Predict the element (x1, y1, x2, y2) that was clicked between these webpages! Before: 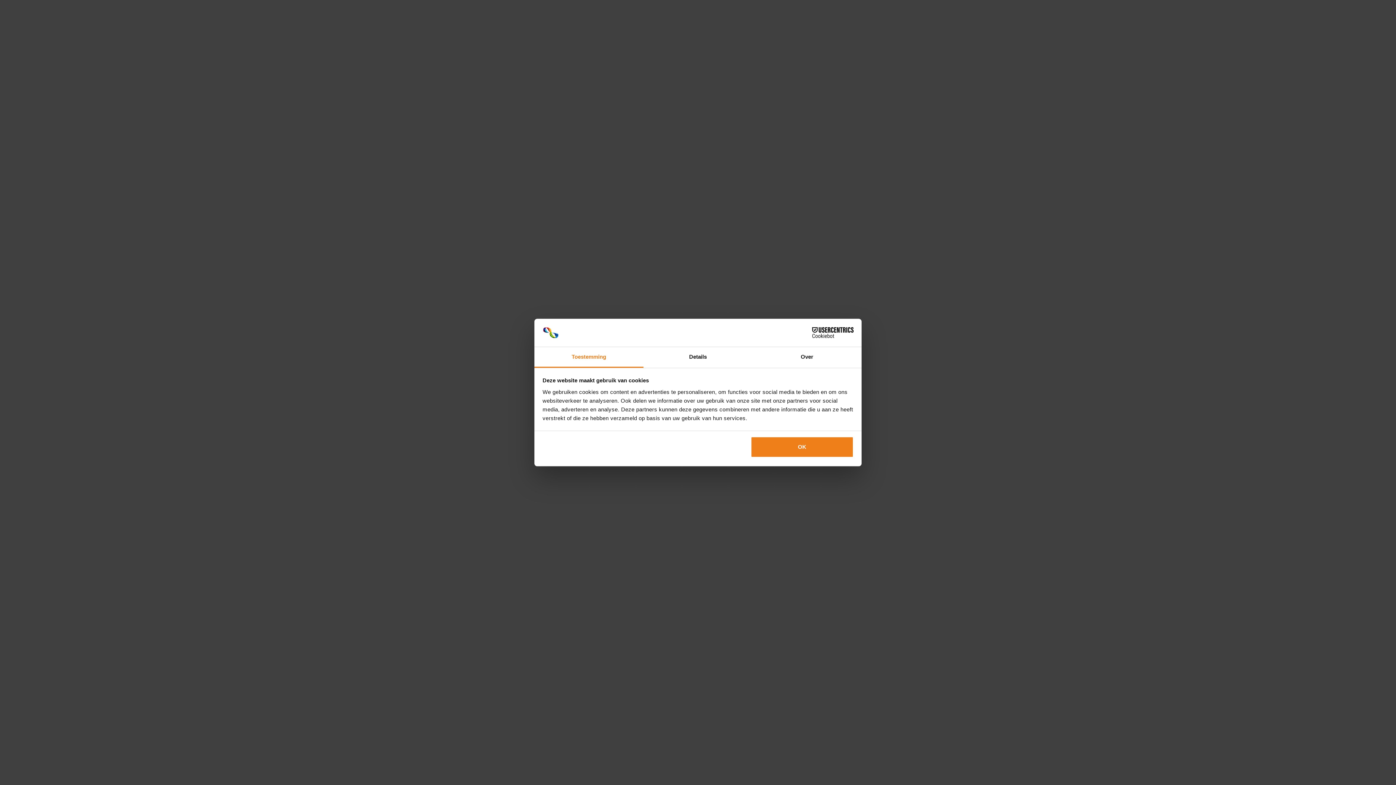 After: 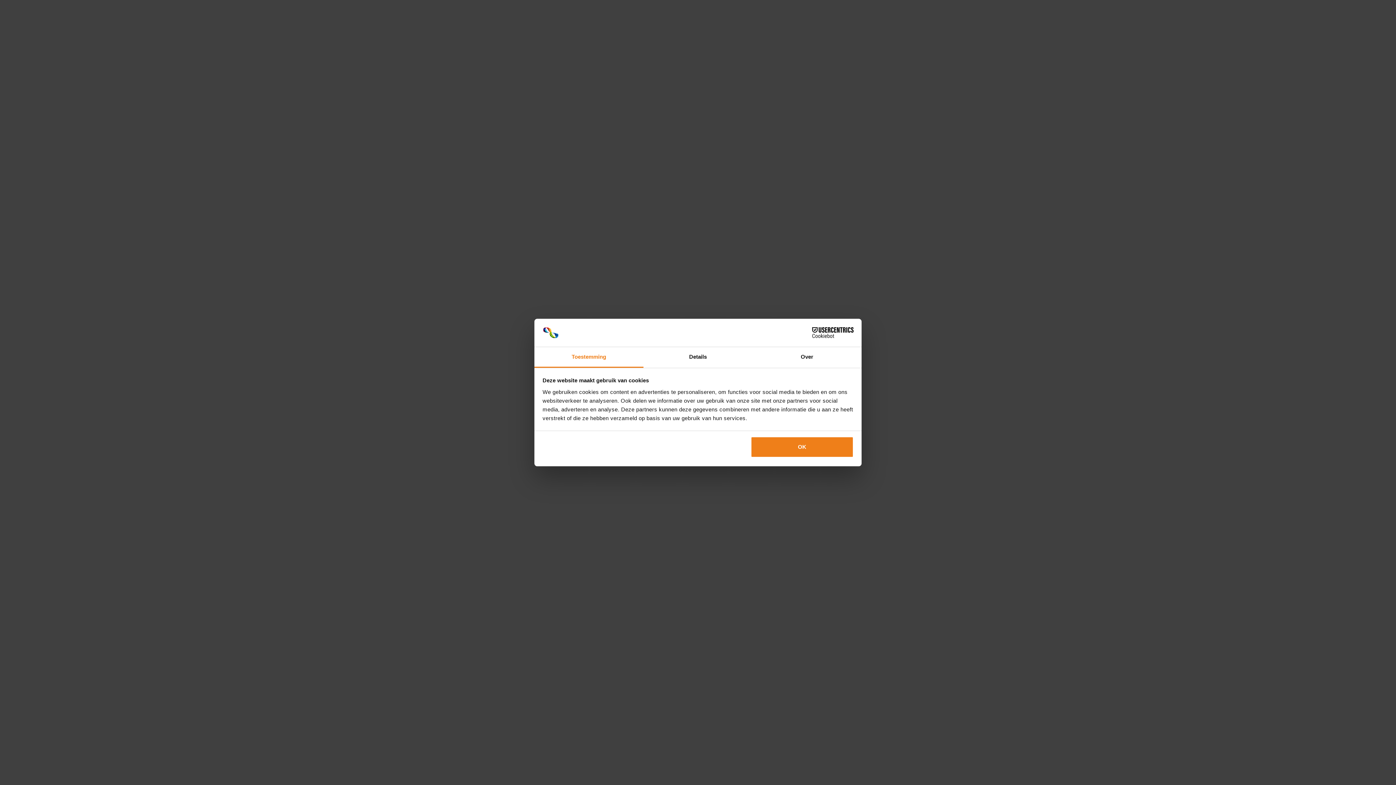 Action: label: Toestemming bbox: (534, 347, 643, 367)